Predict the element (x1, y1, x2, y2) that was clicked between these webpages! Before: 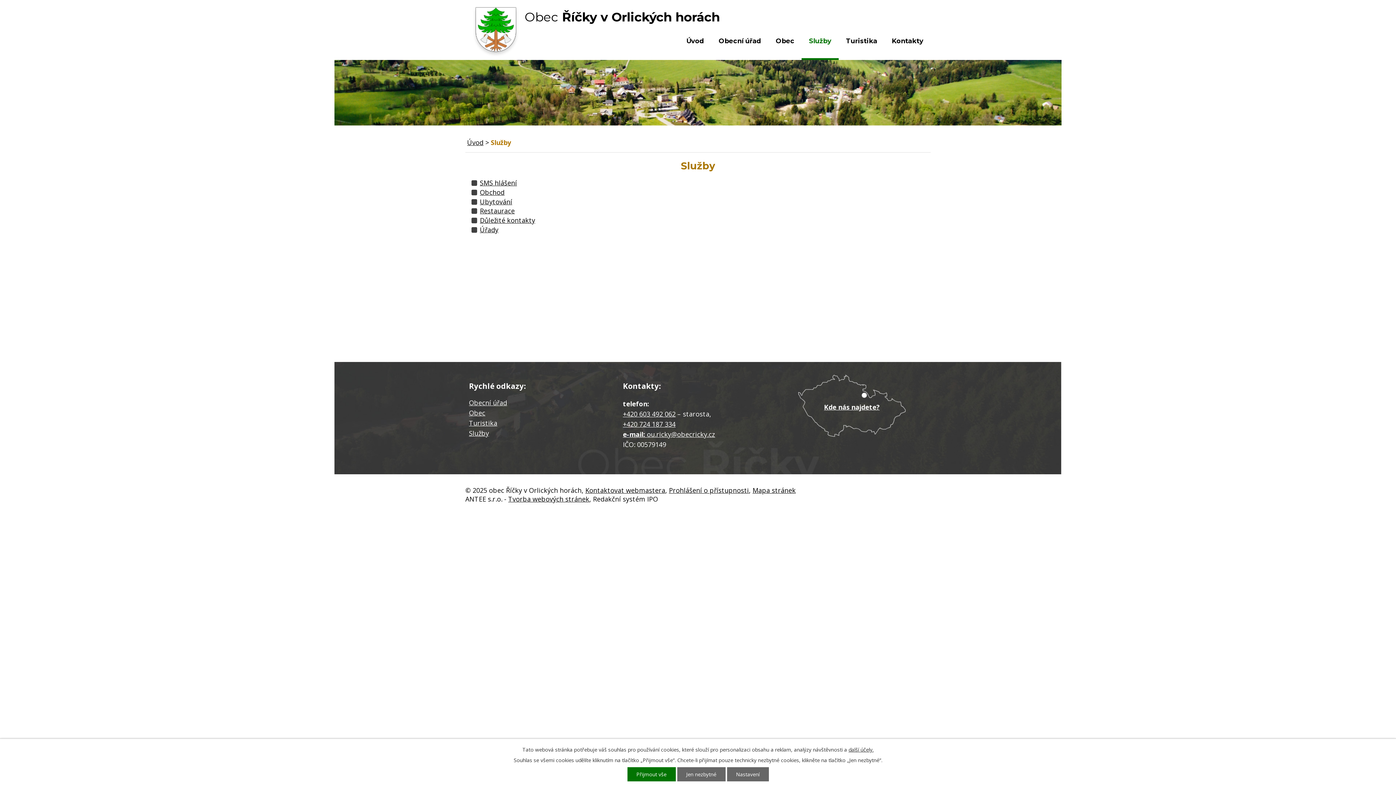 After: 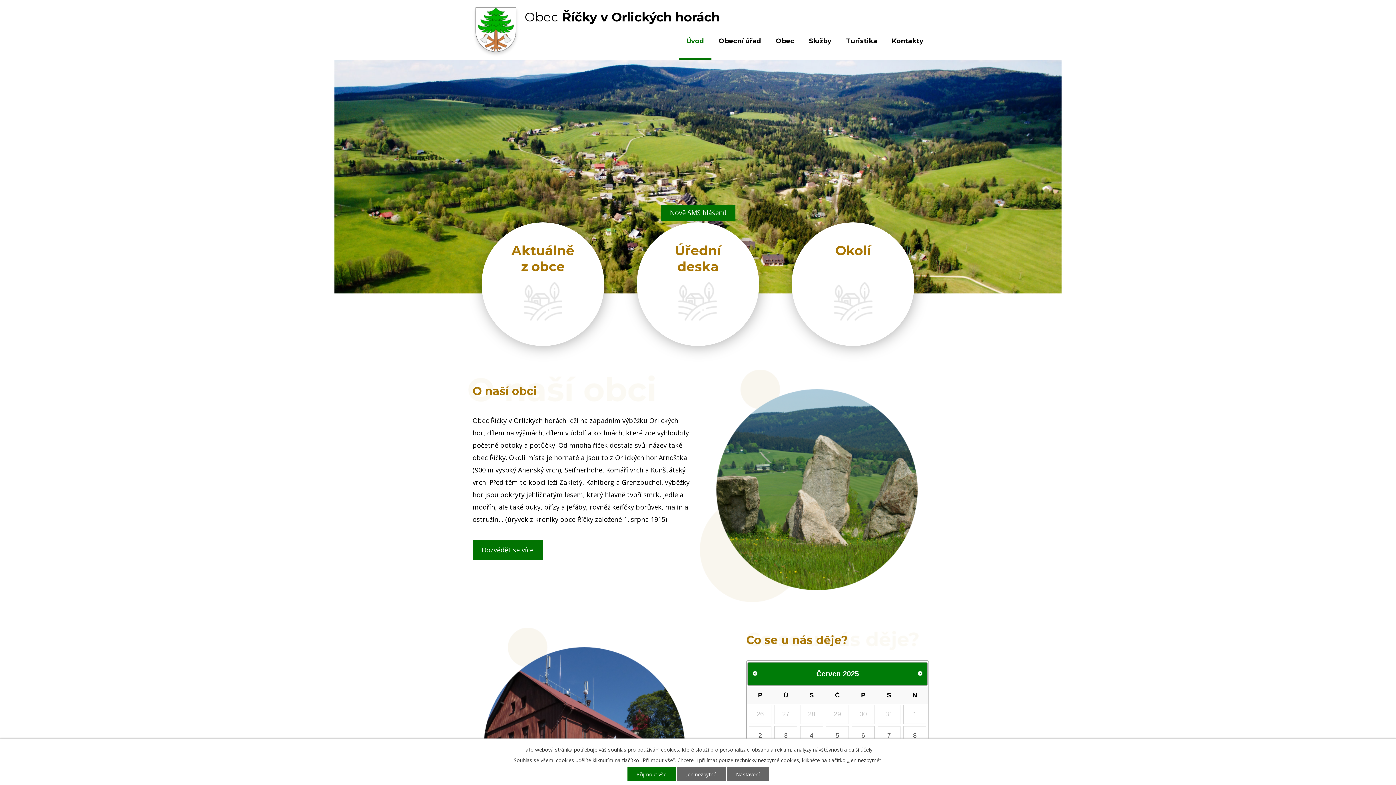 Action: label: Úvod bbox: (679, 24, 711, 58)